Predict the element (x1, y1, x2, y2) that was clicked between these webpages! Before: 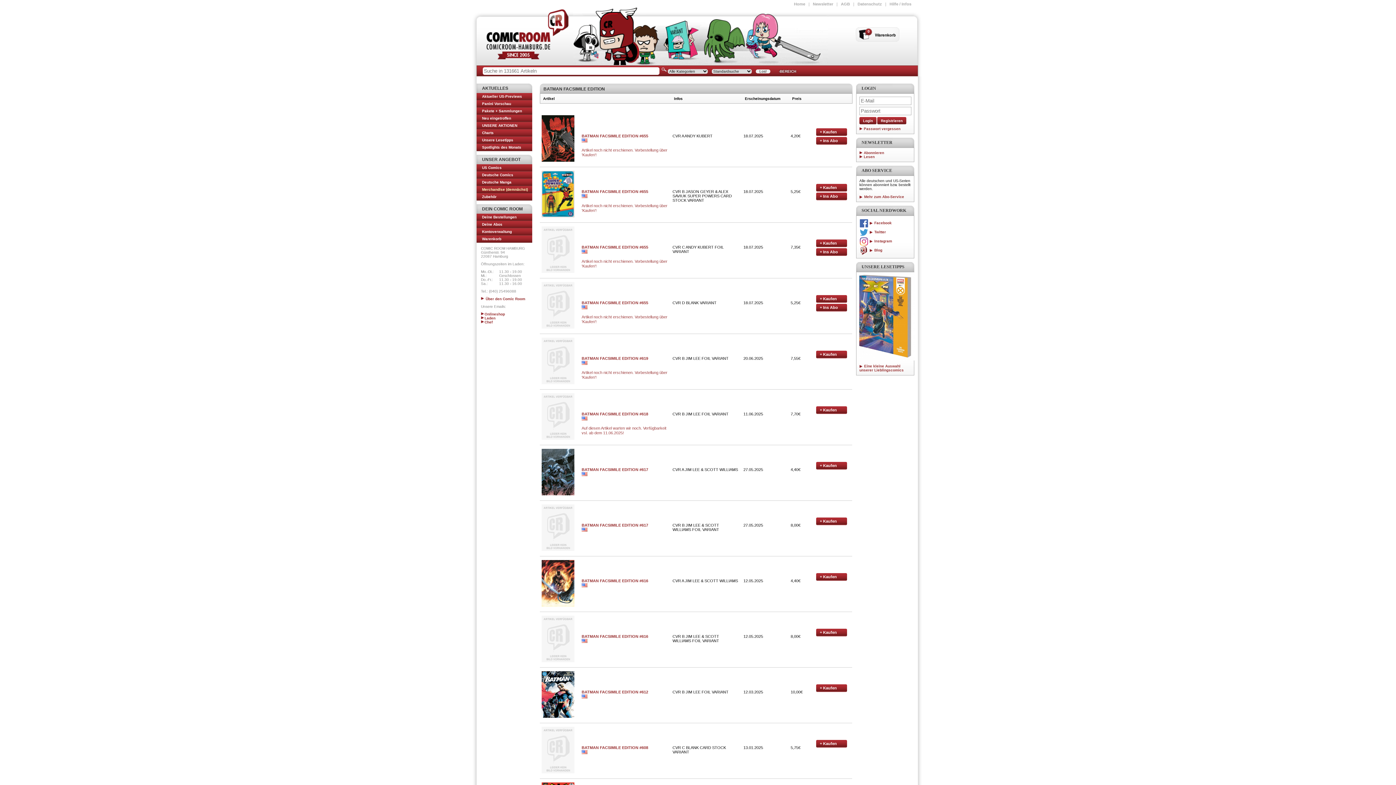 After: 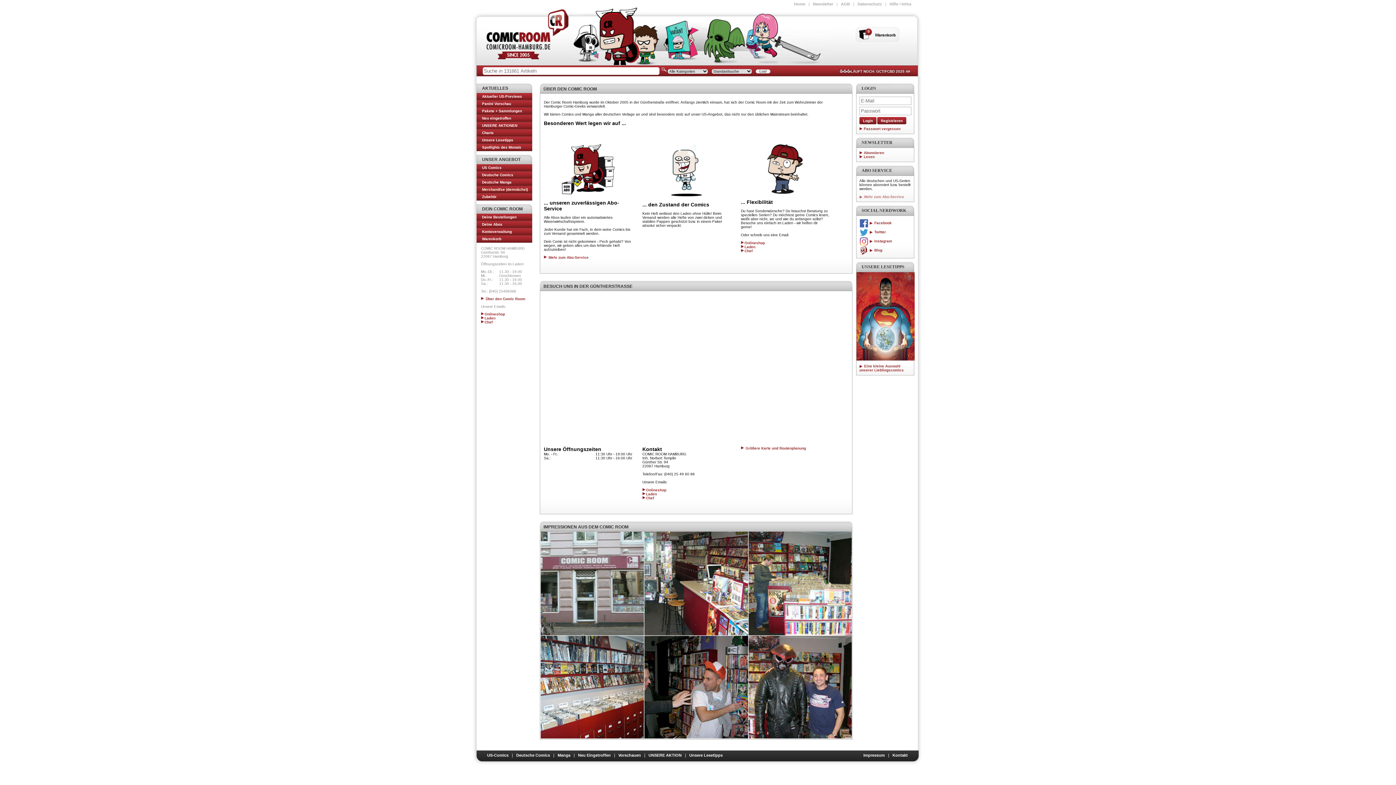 Action: bbox: (481, 297, 525, 301) label:  Über den Comic Room